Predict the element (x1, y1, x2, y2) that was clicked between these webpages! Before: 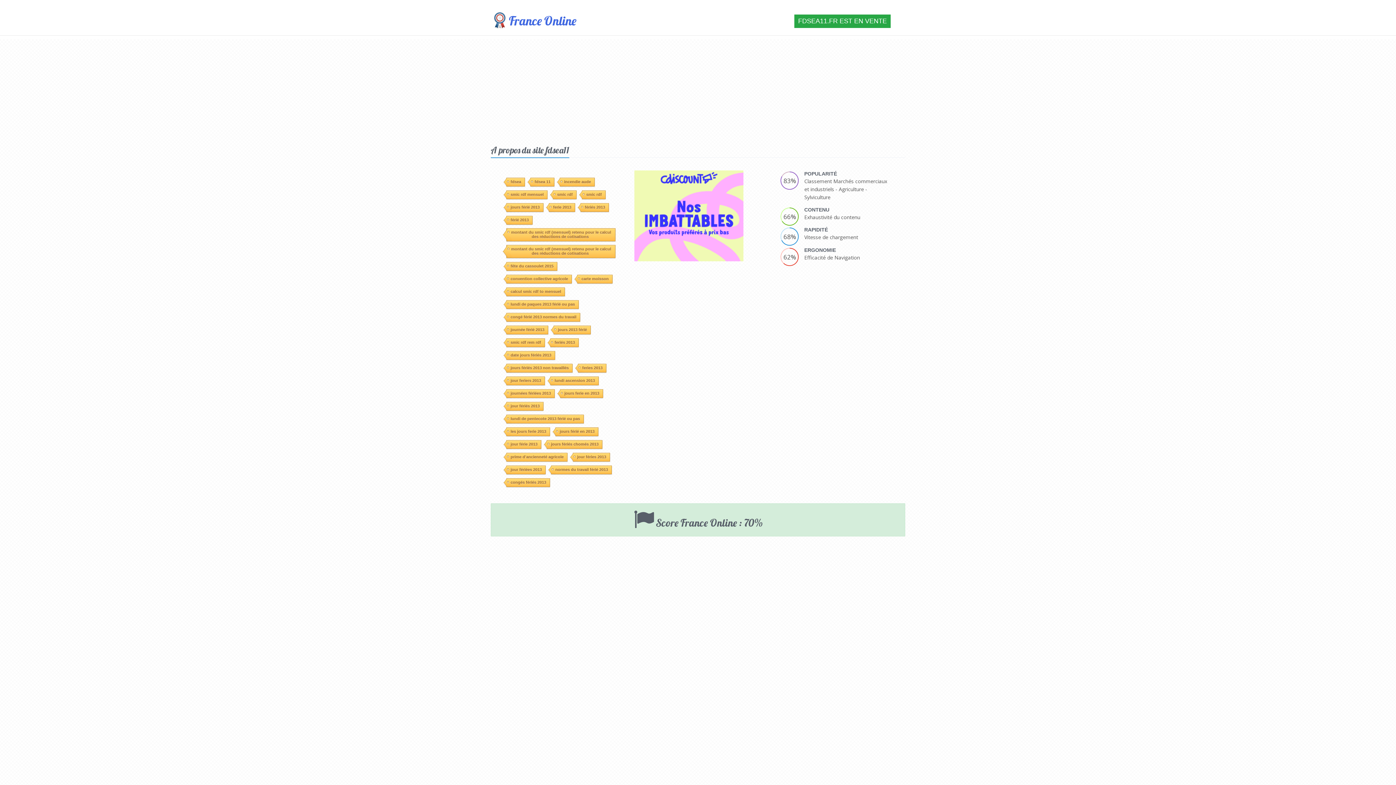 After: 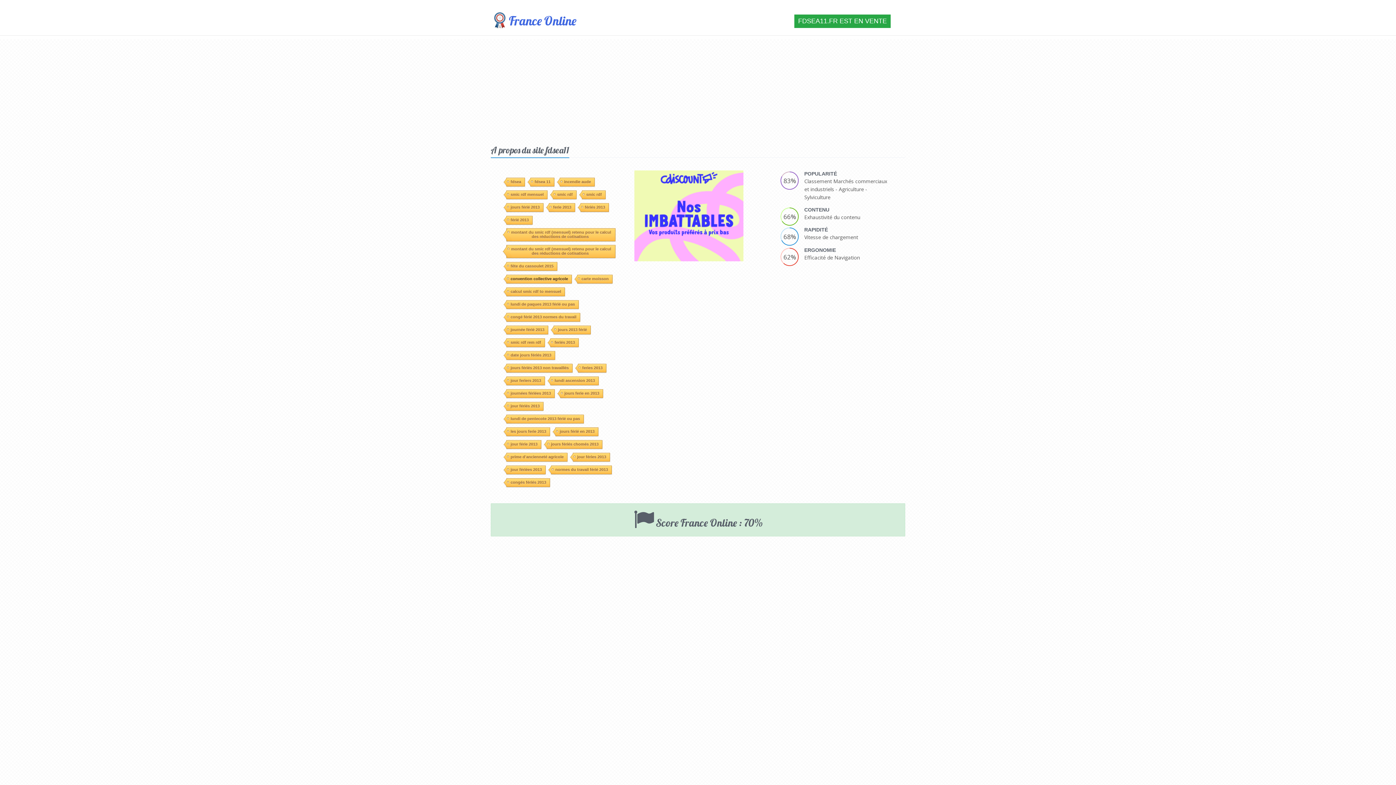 Action: bbox: (506, 273, 571, 282) label: convention collective agricole